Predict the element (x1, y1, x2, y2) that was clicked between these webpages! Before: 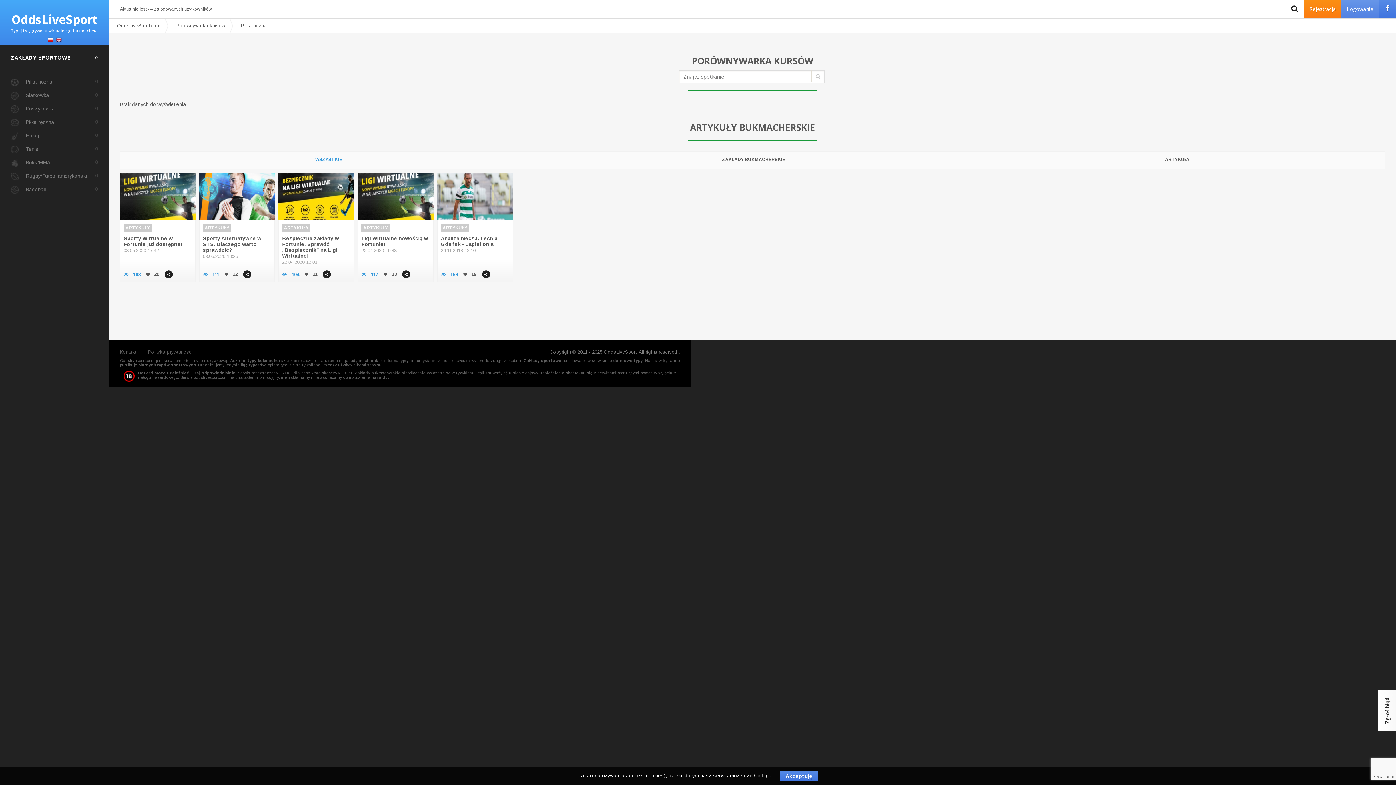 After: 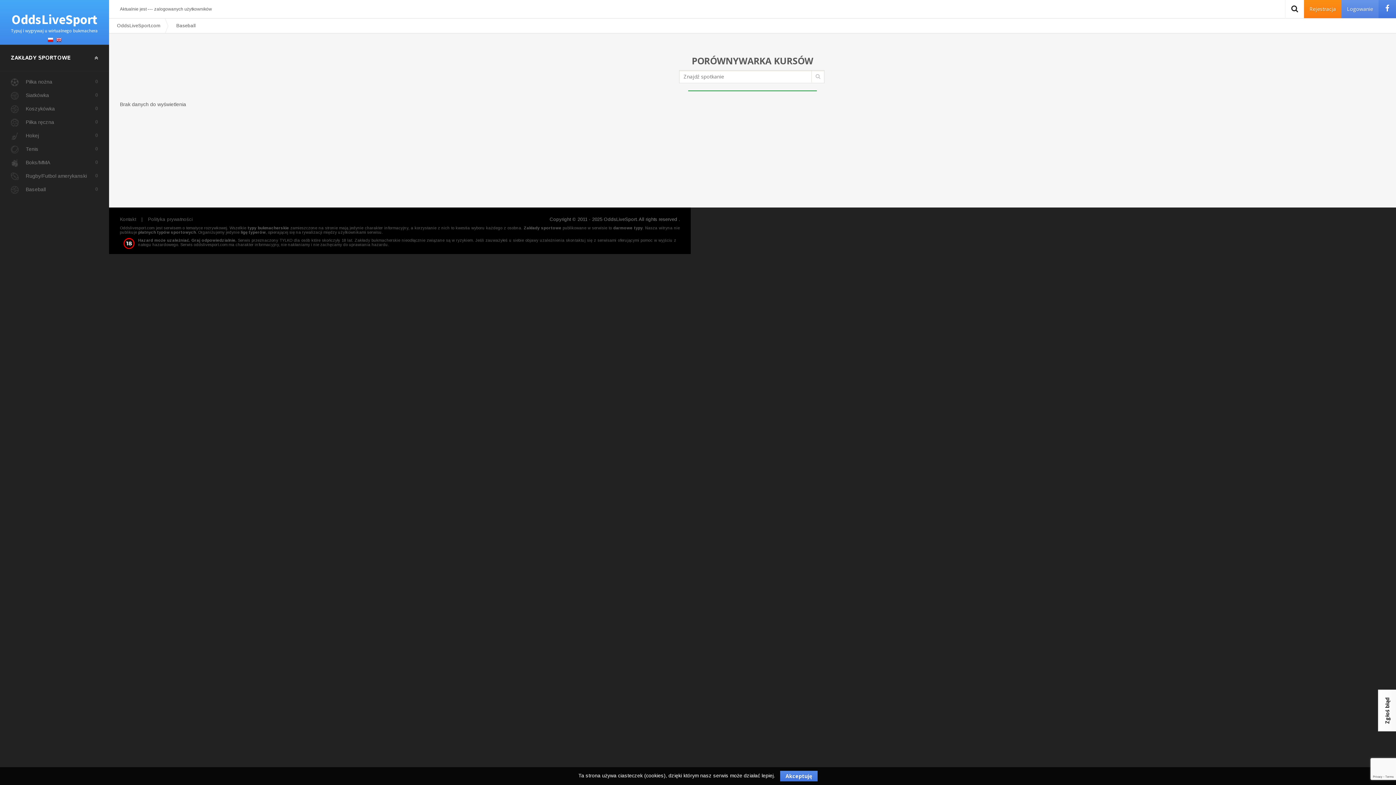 Action: label: Baseball
0 bbox: (0, 183, 109, 196)